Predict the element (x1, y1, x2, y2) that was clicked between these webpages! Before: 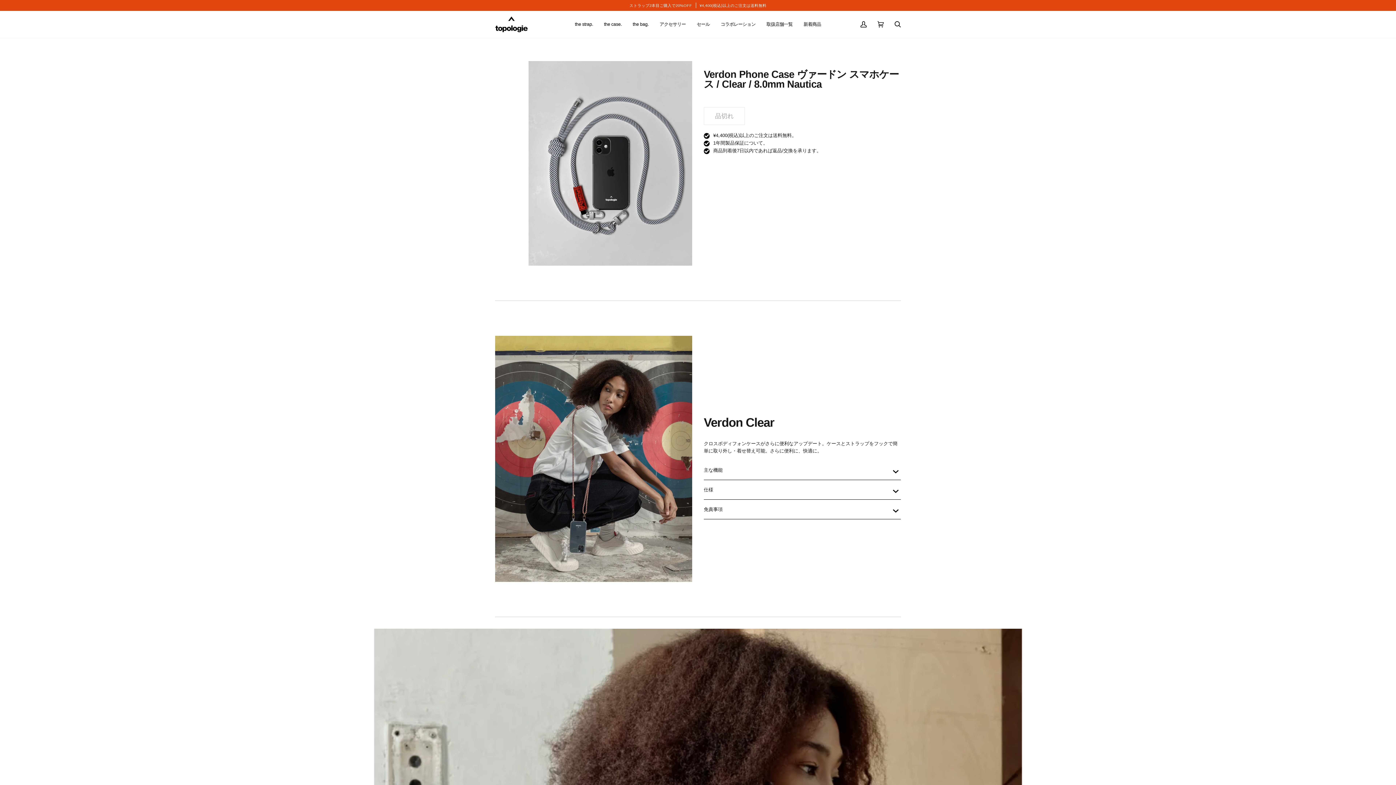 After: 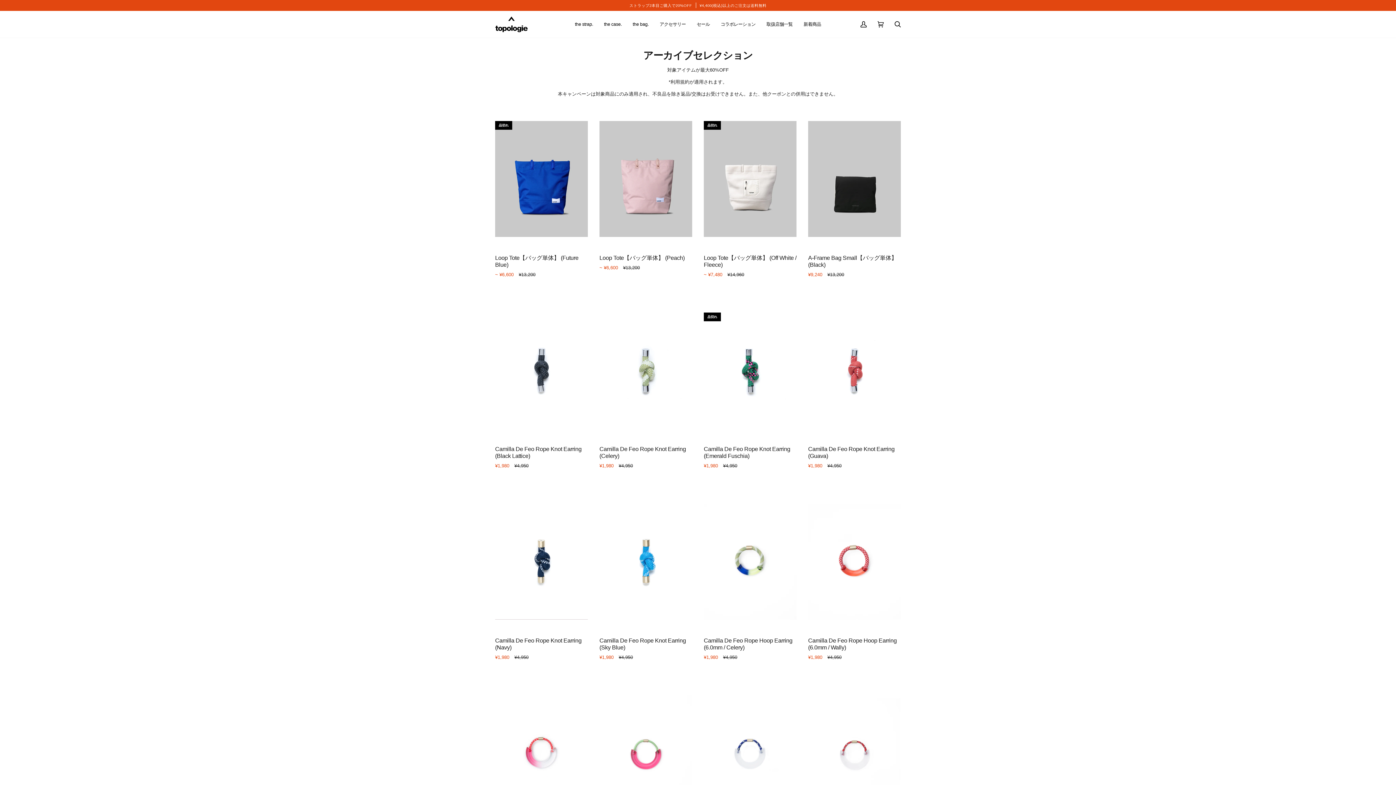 Action: label: セール bbox: (691, 10, 715, 37)